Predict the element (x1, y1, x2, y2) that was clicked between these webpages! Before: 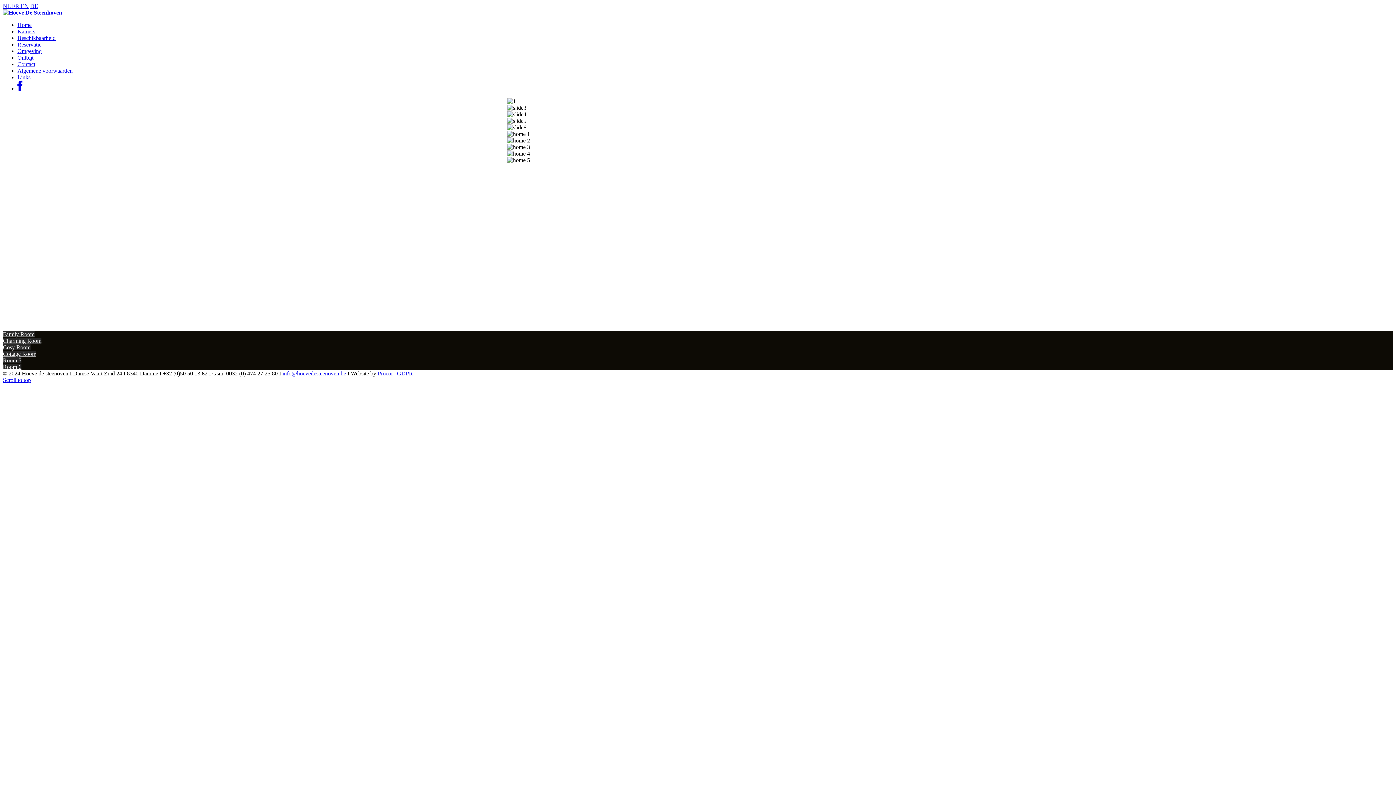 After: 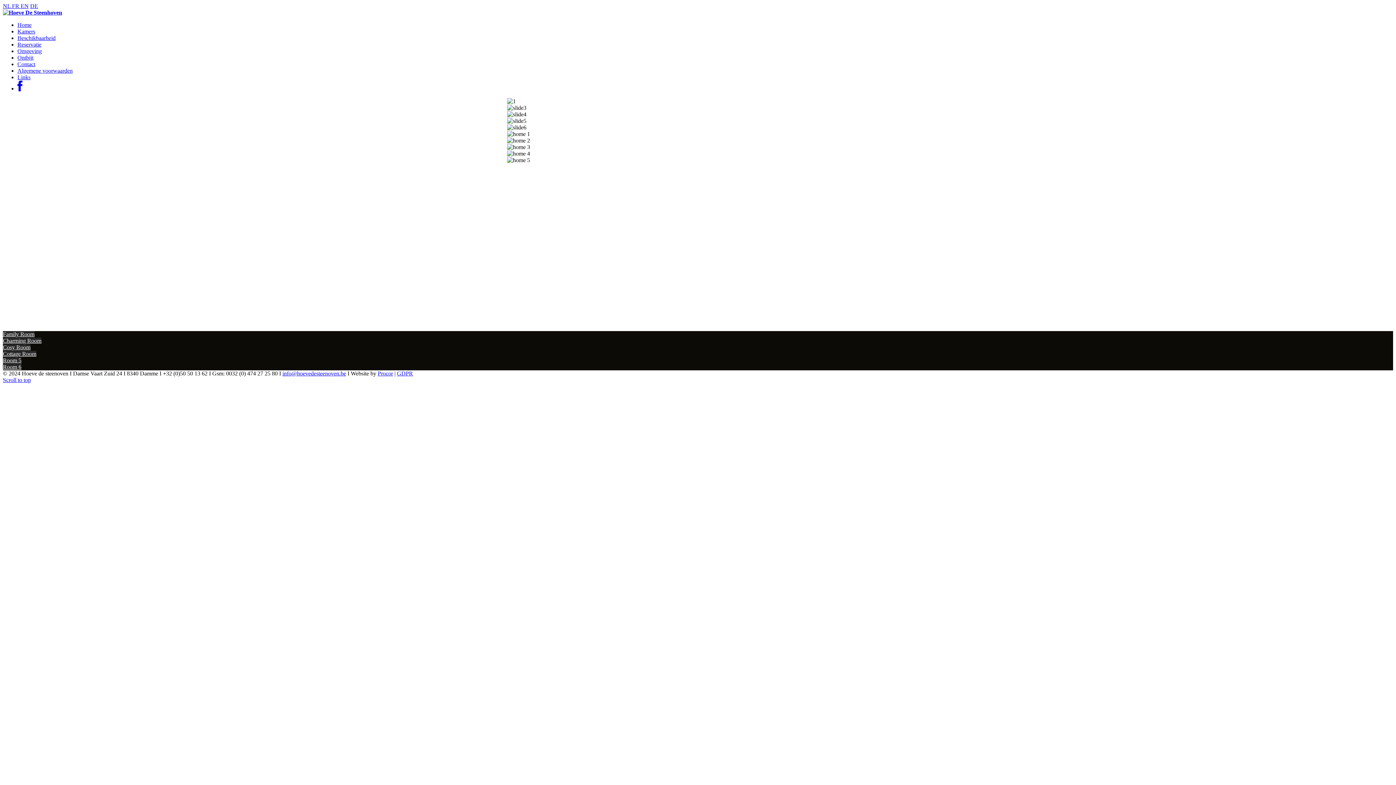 Action: bbox: (17, 85, 22, 91) label: Facebook